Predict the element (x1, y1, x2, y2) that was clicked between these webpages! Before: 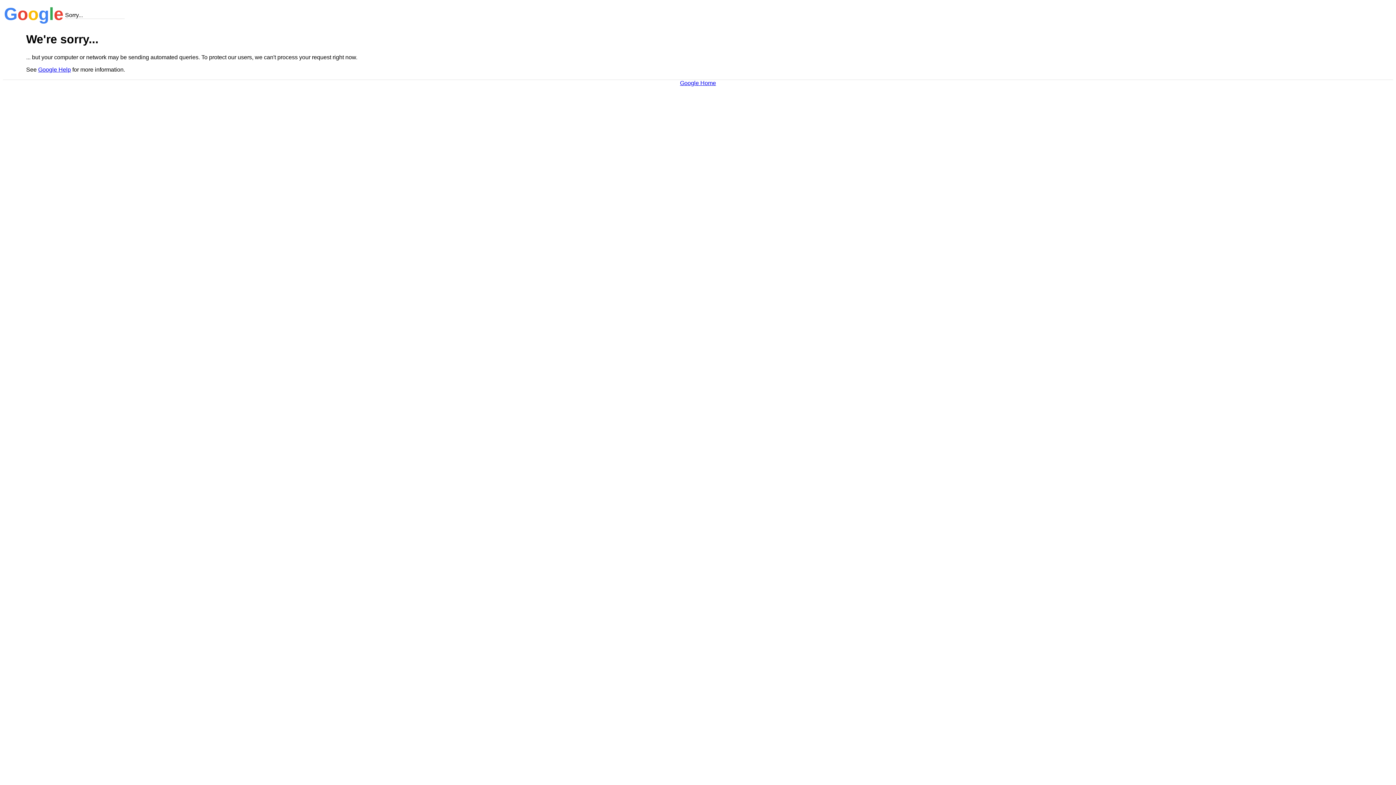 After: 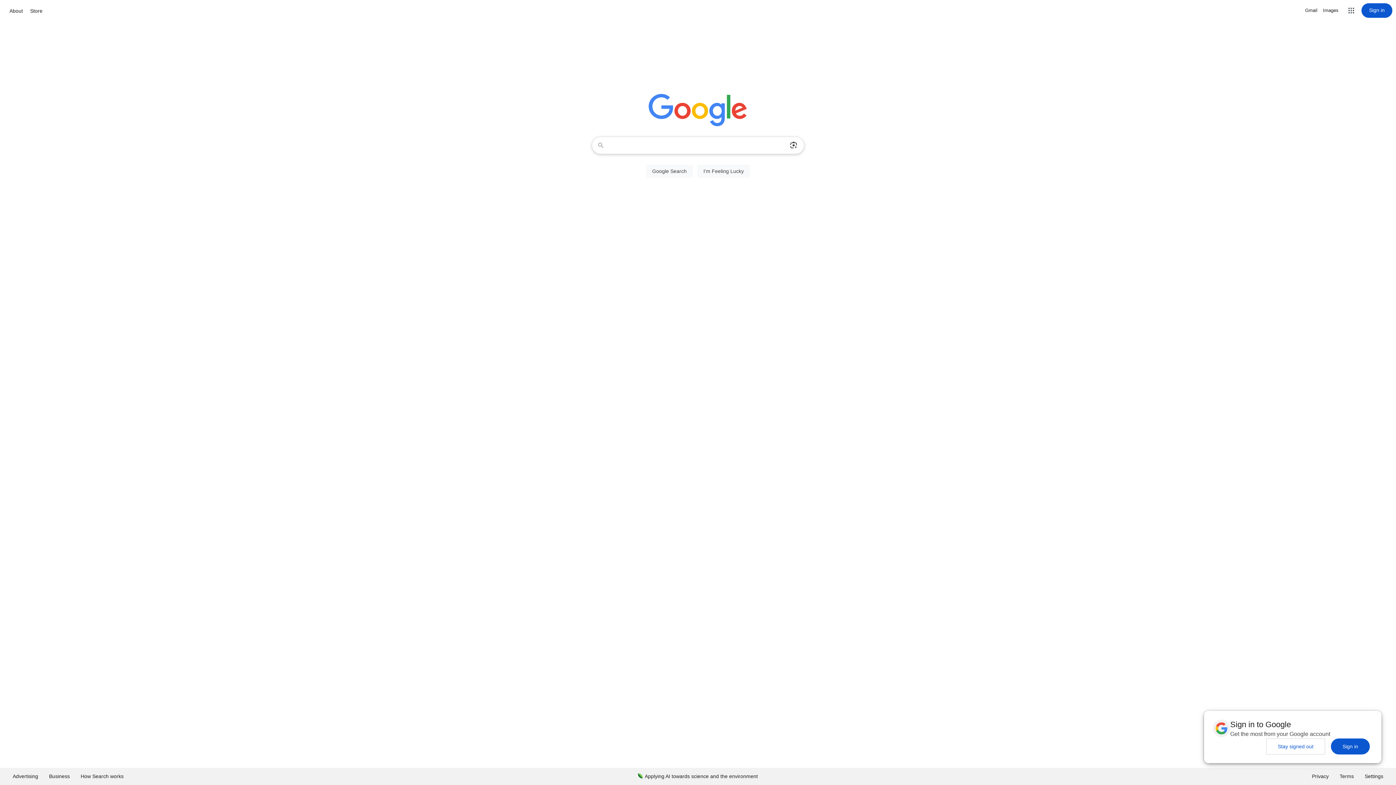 Action: bbox: (680, 79, 716, 86) label: Google Home